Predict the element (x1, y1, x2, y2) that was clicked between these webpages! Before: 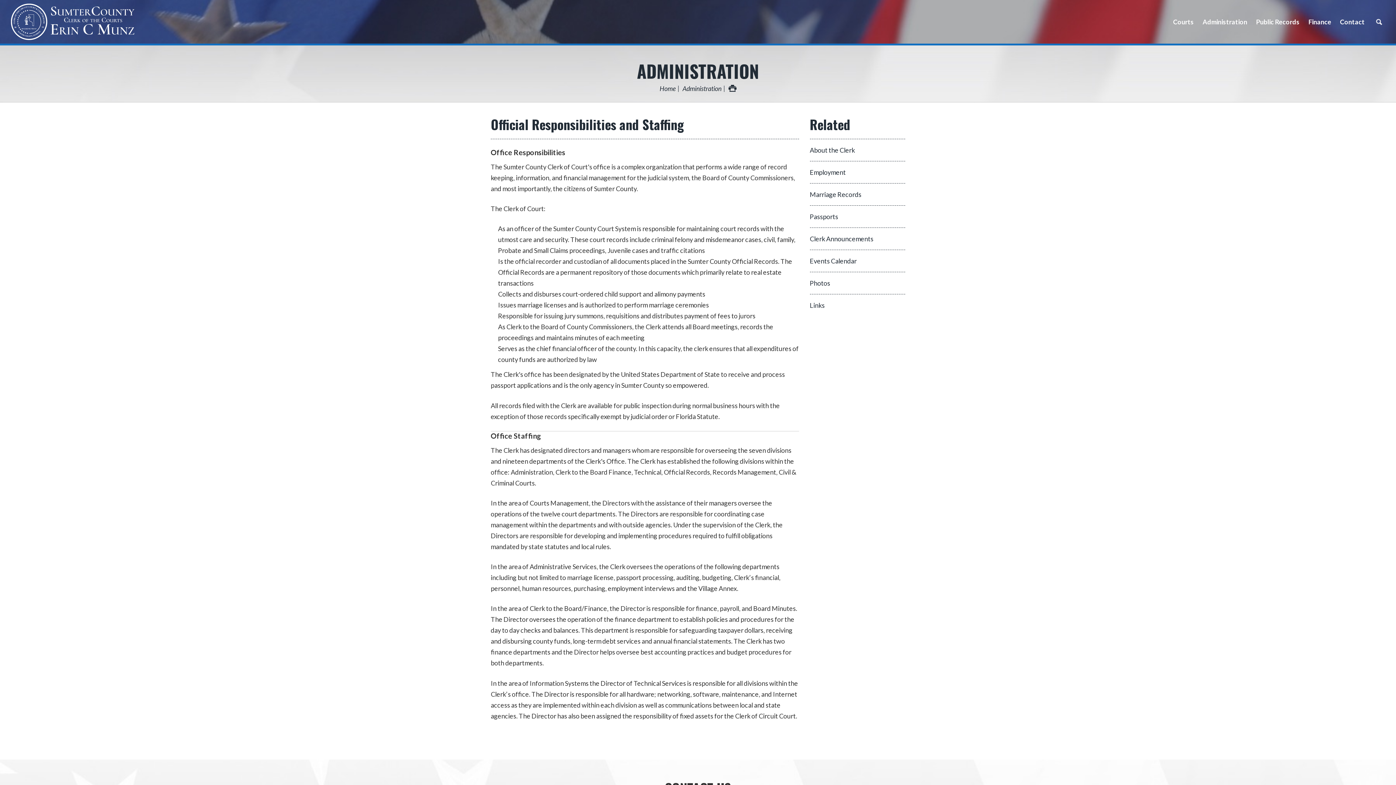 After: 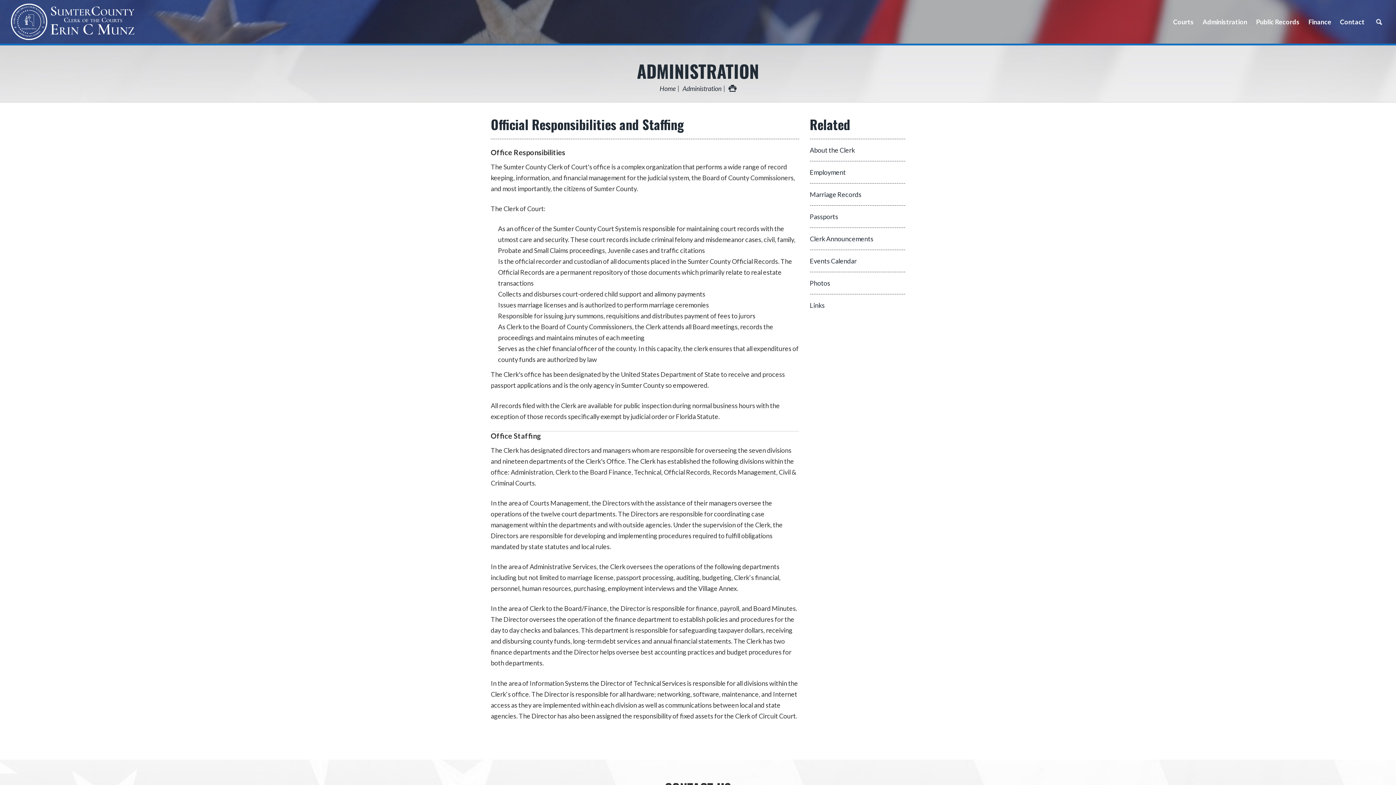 Action: bbox: (1198, 7, 1252, 36) label: Administration